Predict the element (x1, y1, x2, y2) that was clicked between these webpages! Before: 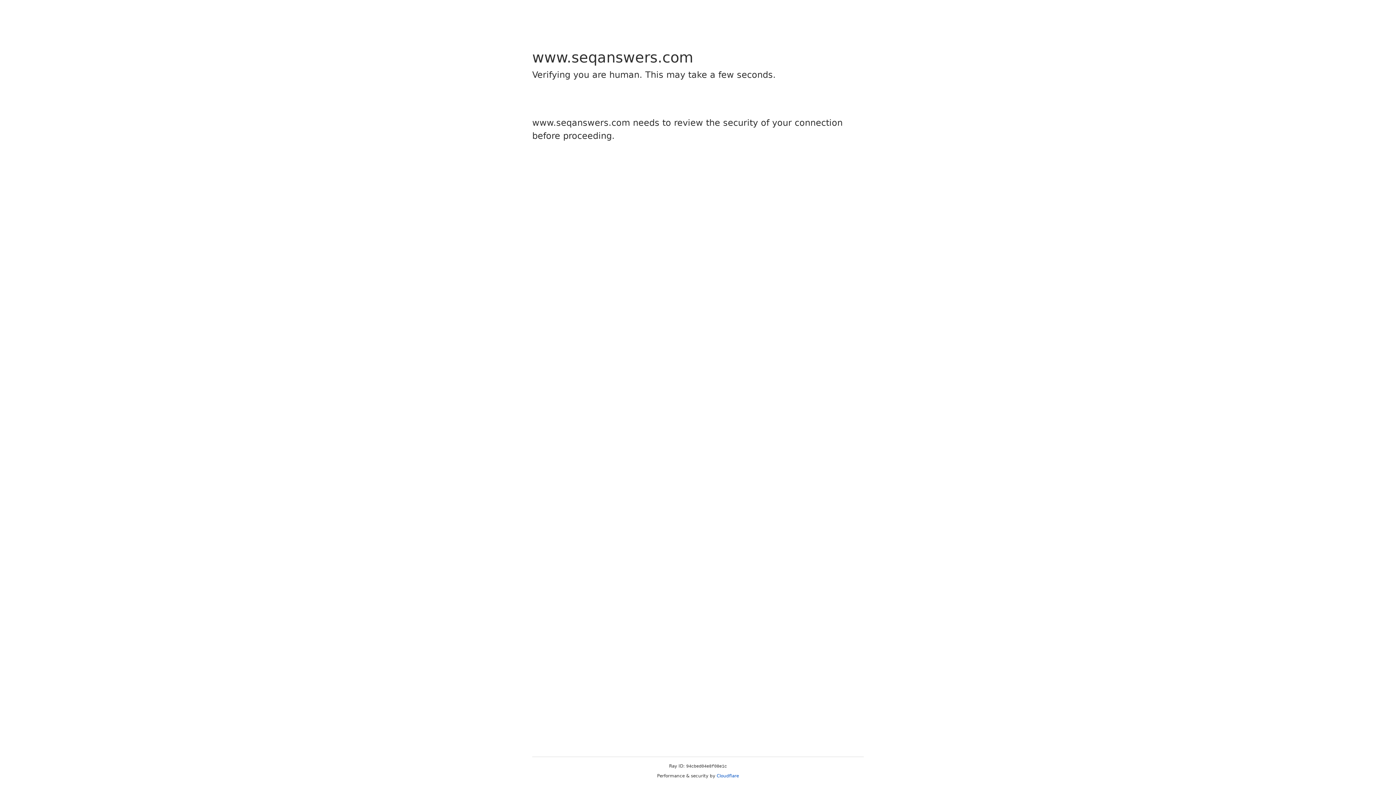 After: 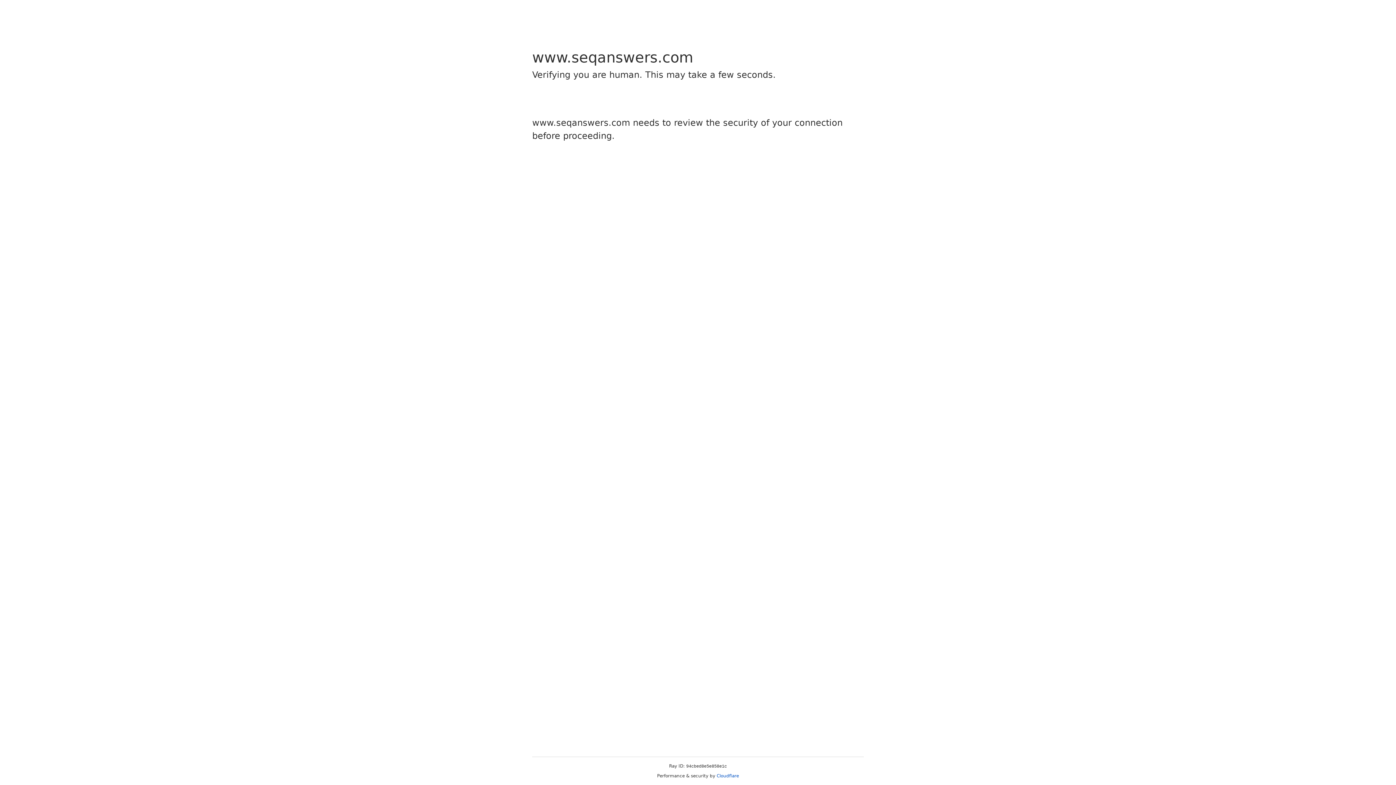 Action: label: Cloudflare bbox: (716, 773, 739, 778)